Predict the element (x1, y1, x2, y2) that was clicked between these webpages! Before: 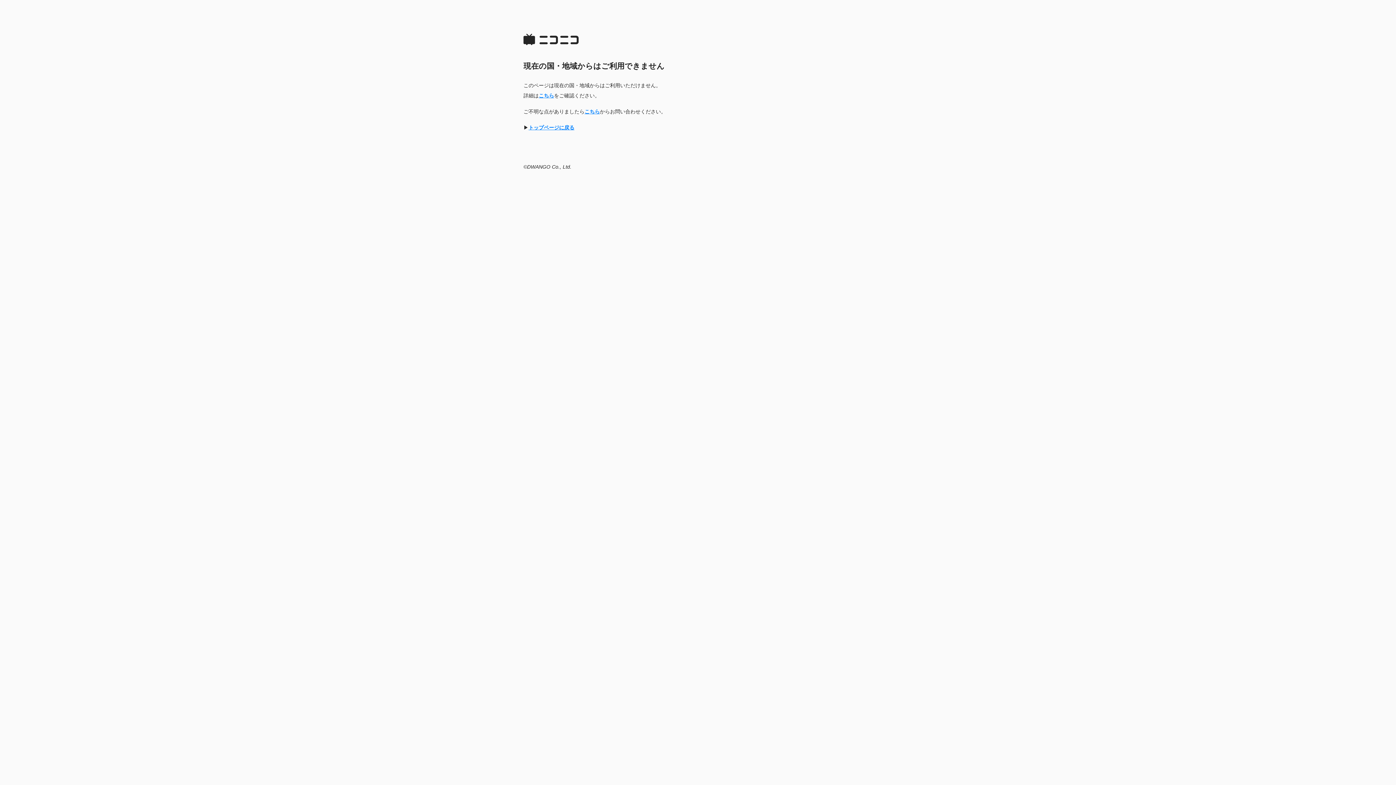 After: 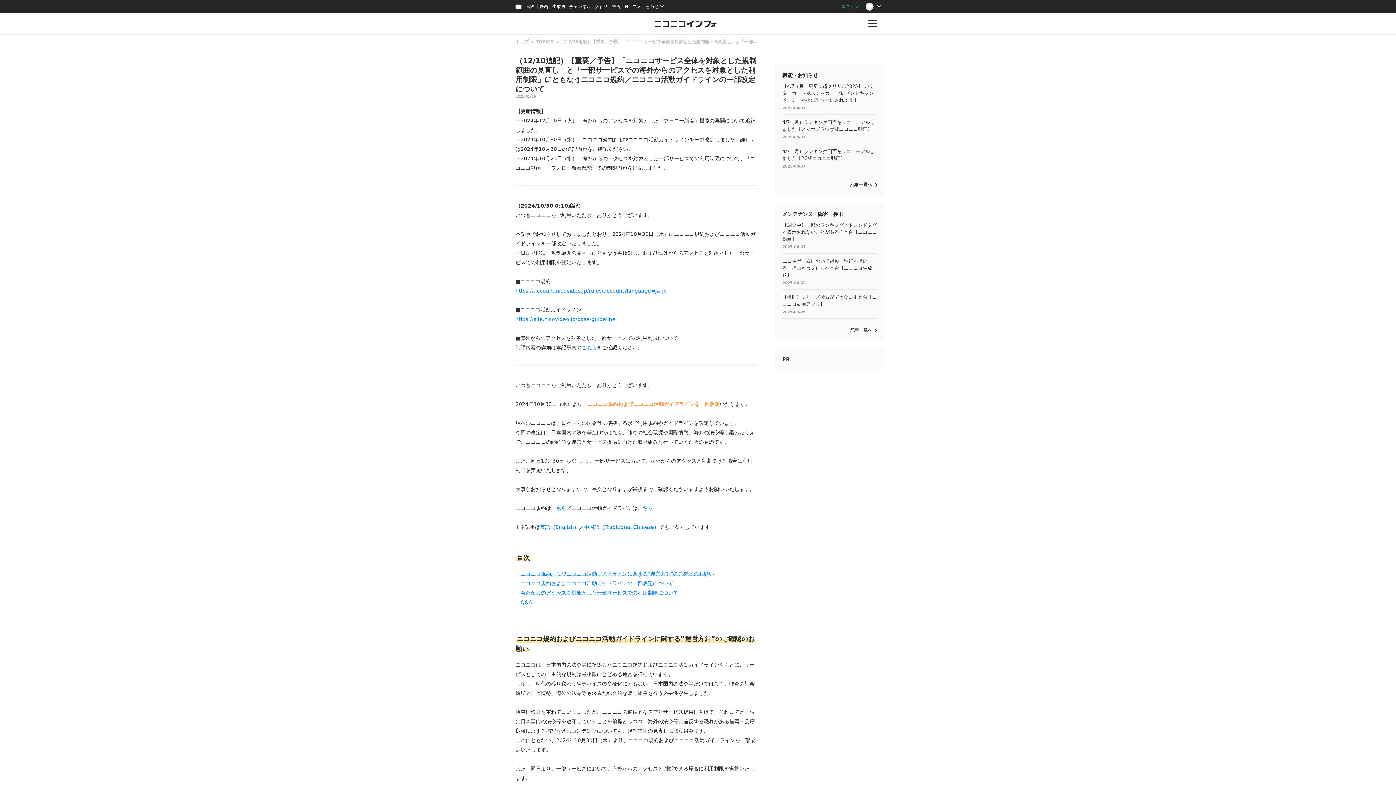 Action: bbox: (538, 92, 554, 98) label: こちら